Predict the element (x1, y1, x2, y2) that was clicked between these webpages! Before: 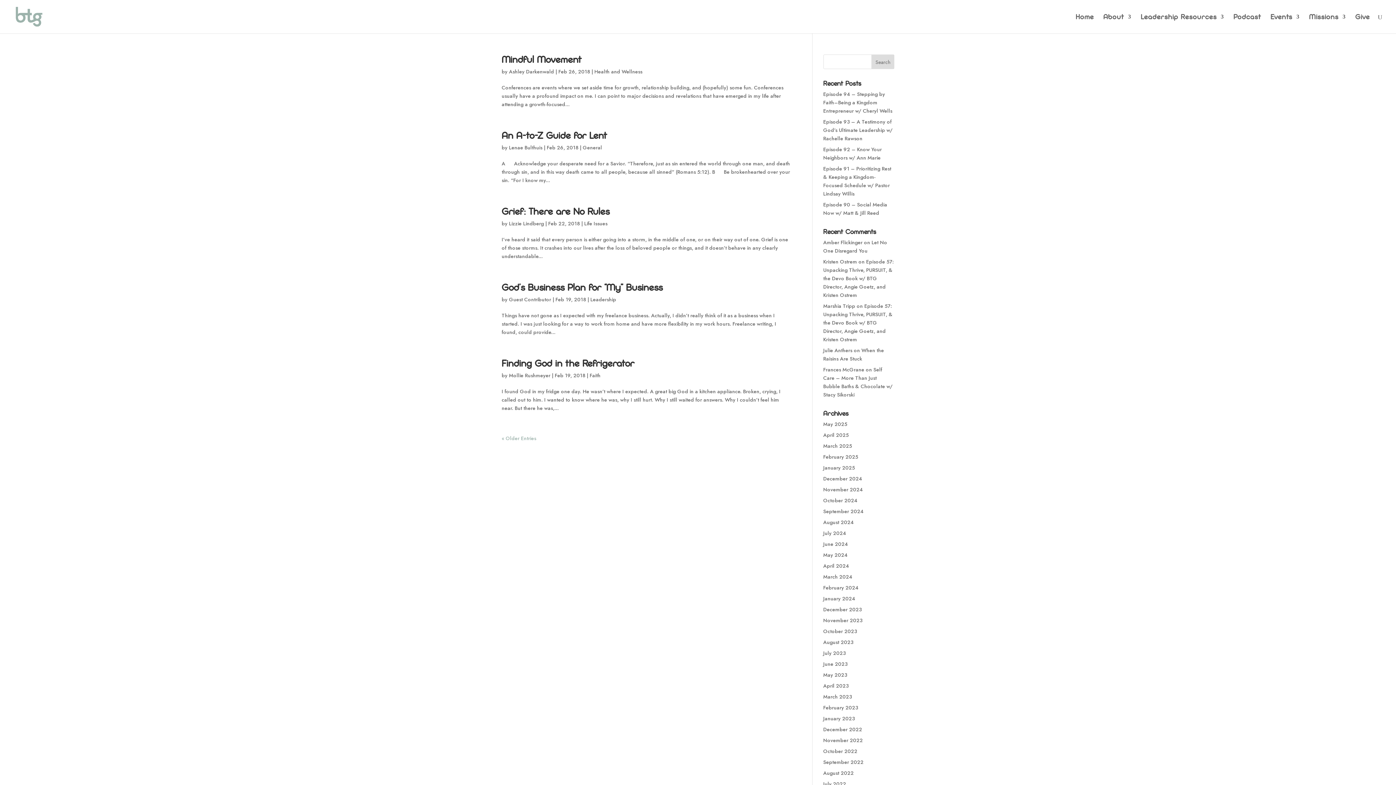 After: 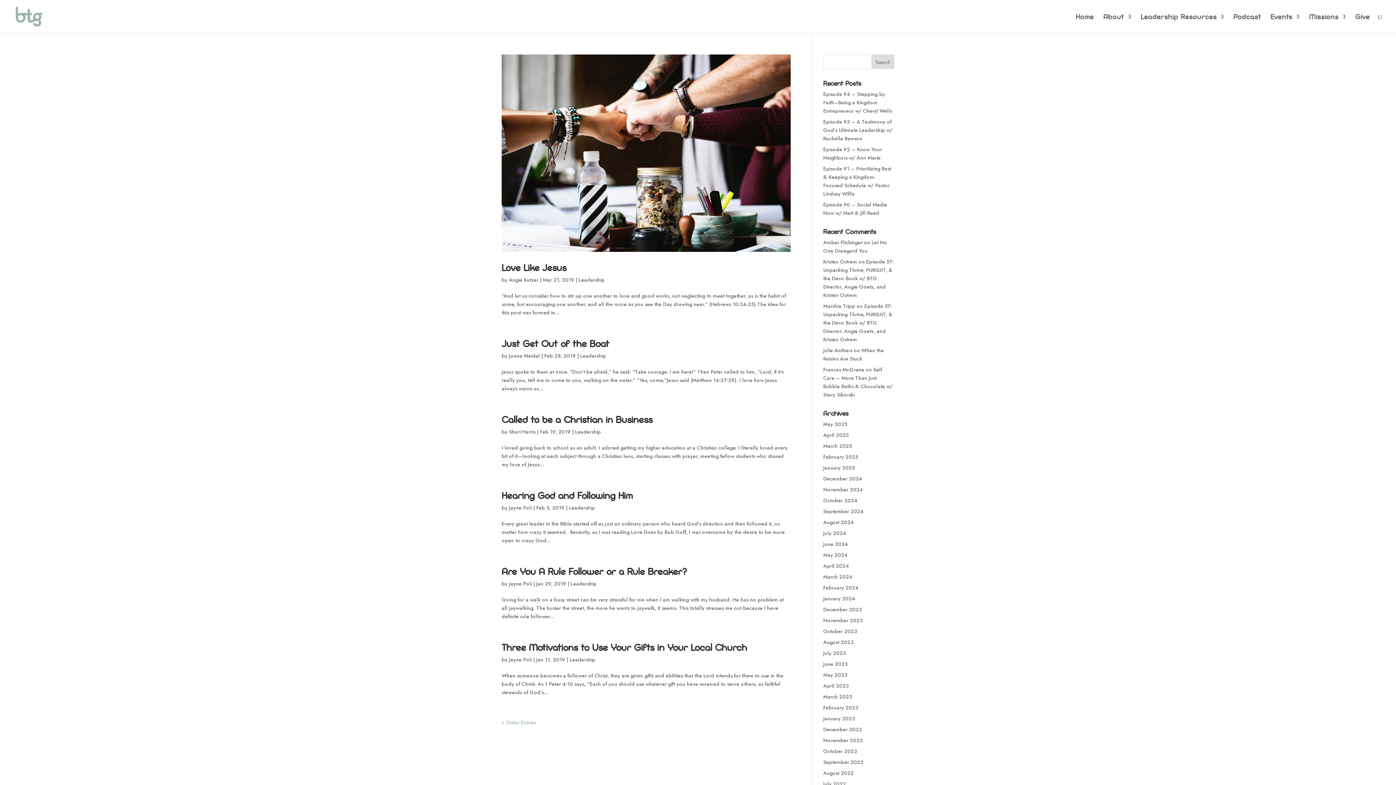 Action: label: Leadership bbox: (590, 296, 616, 303)